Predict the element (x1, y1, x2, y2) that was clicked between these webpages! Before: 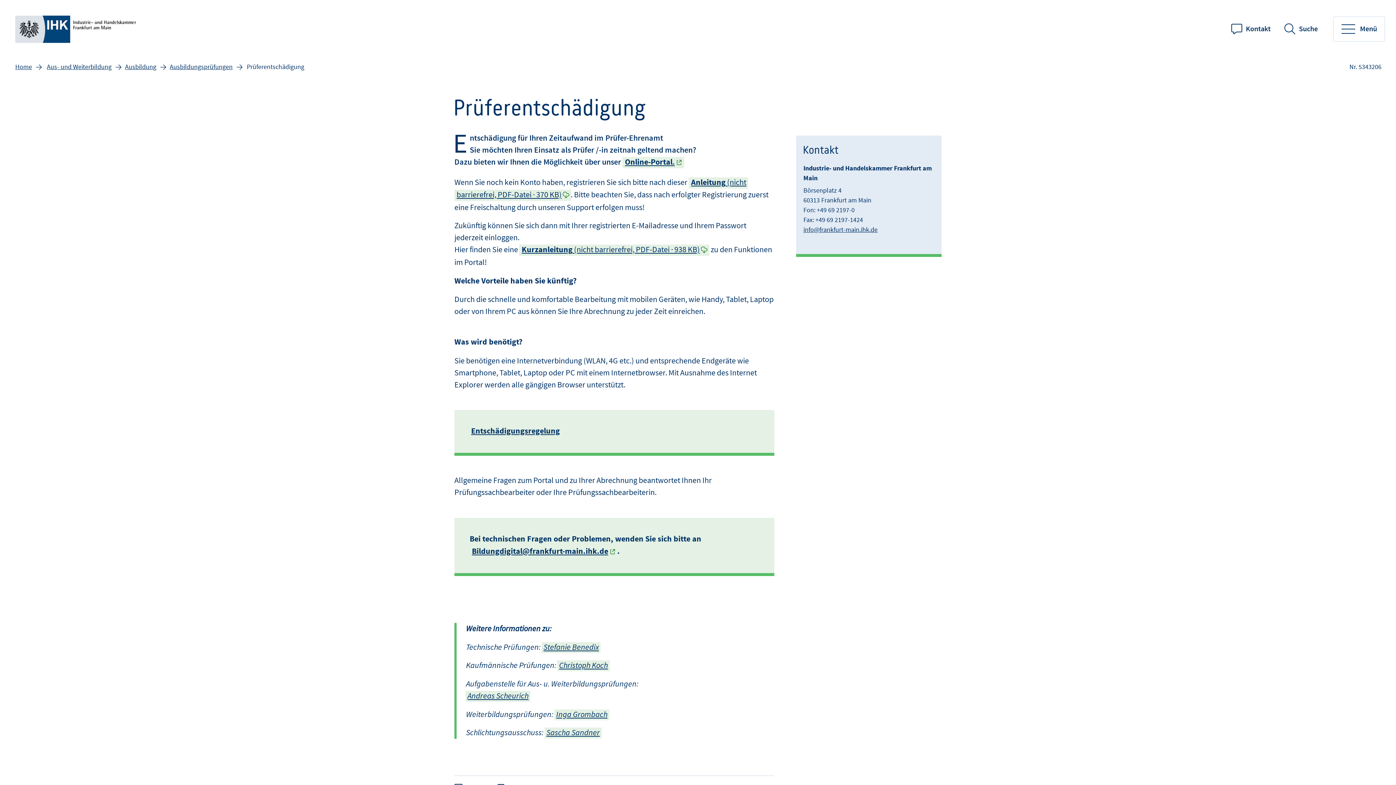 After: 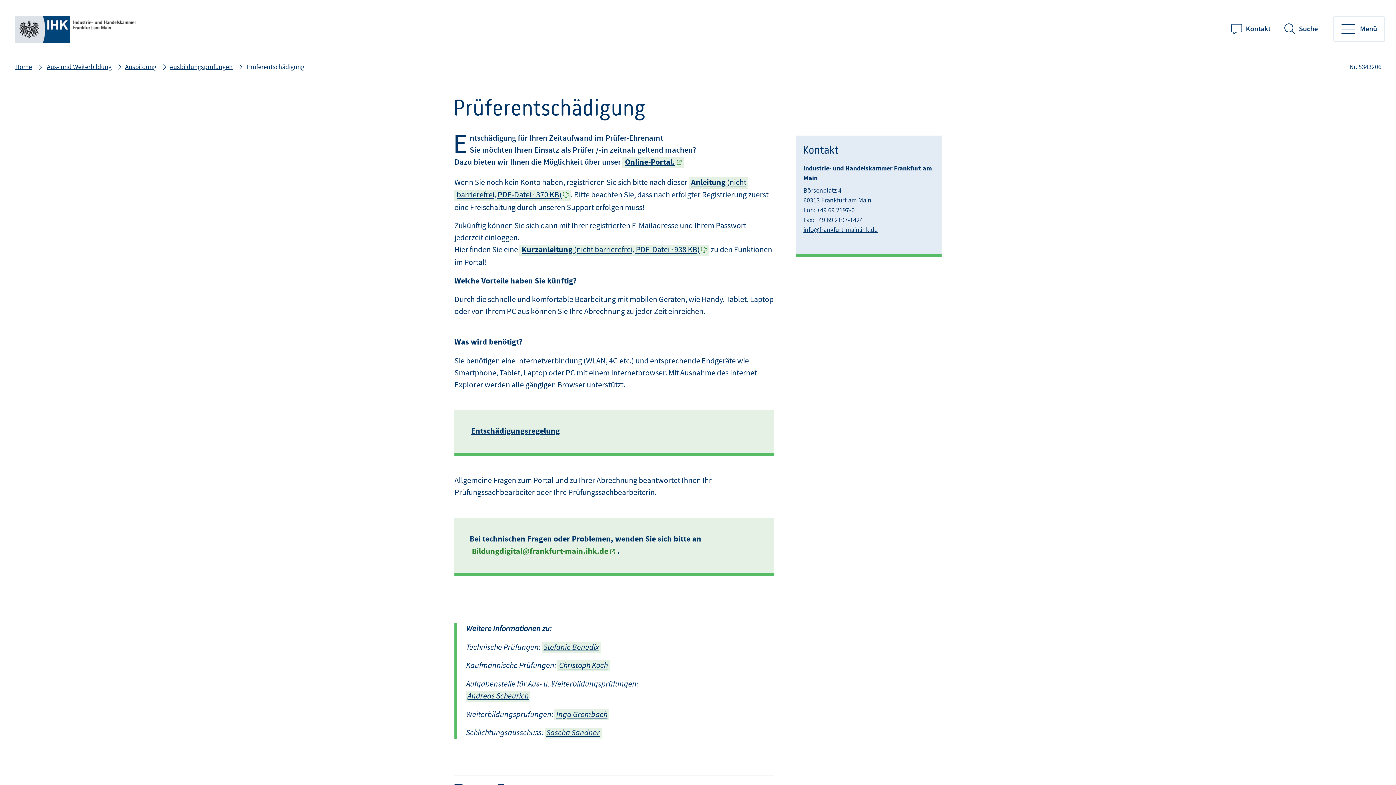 Action: label: Bildungdigital@frankfurt-main.ihk.de bbox: (469, 546, 617, 557)